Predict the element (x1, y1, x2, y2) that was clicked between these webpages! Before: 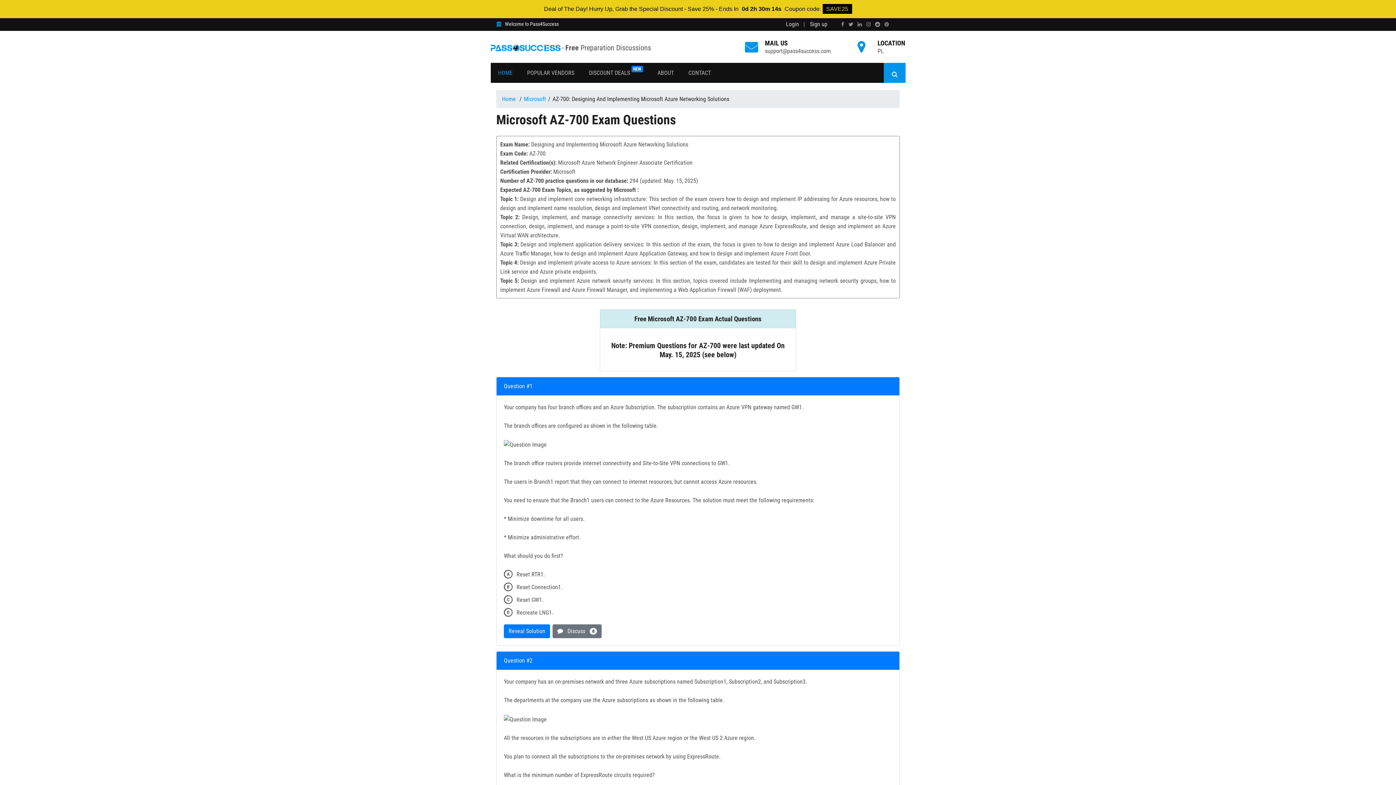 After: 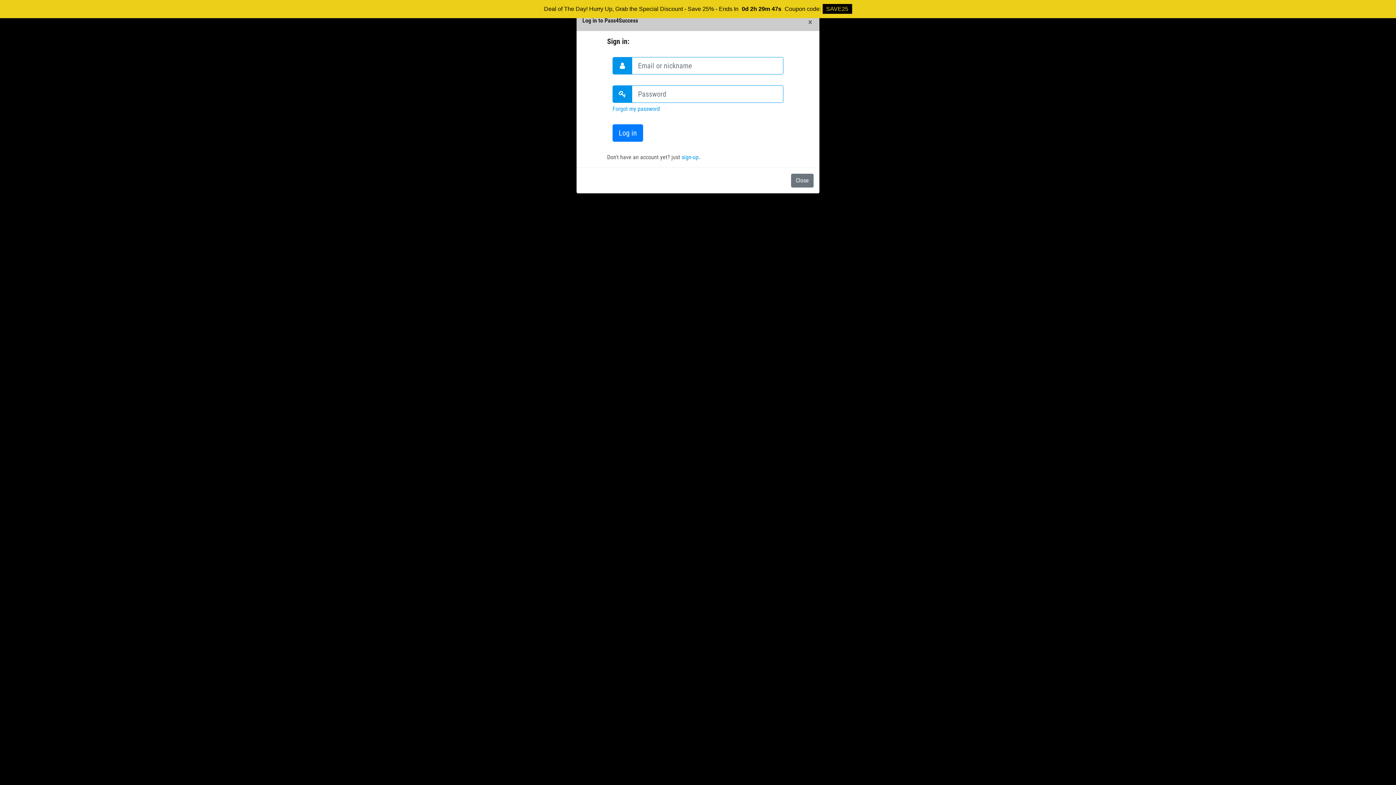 Action: label: Login bbox: (812, 20, 825, 27)